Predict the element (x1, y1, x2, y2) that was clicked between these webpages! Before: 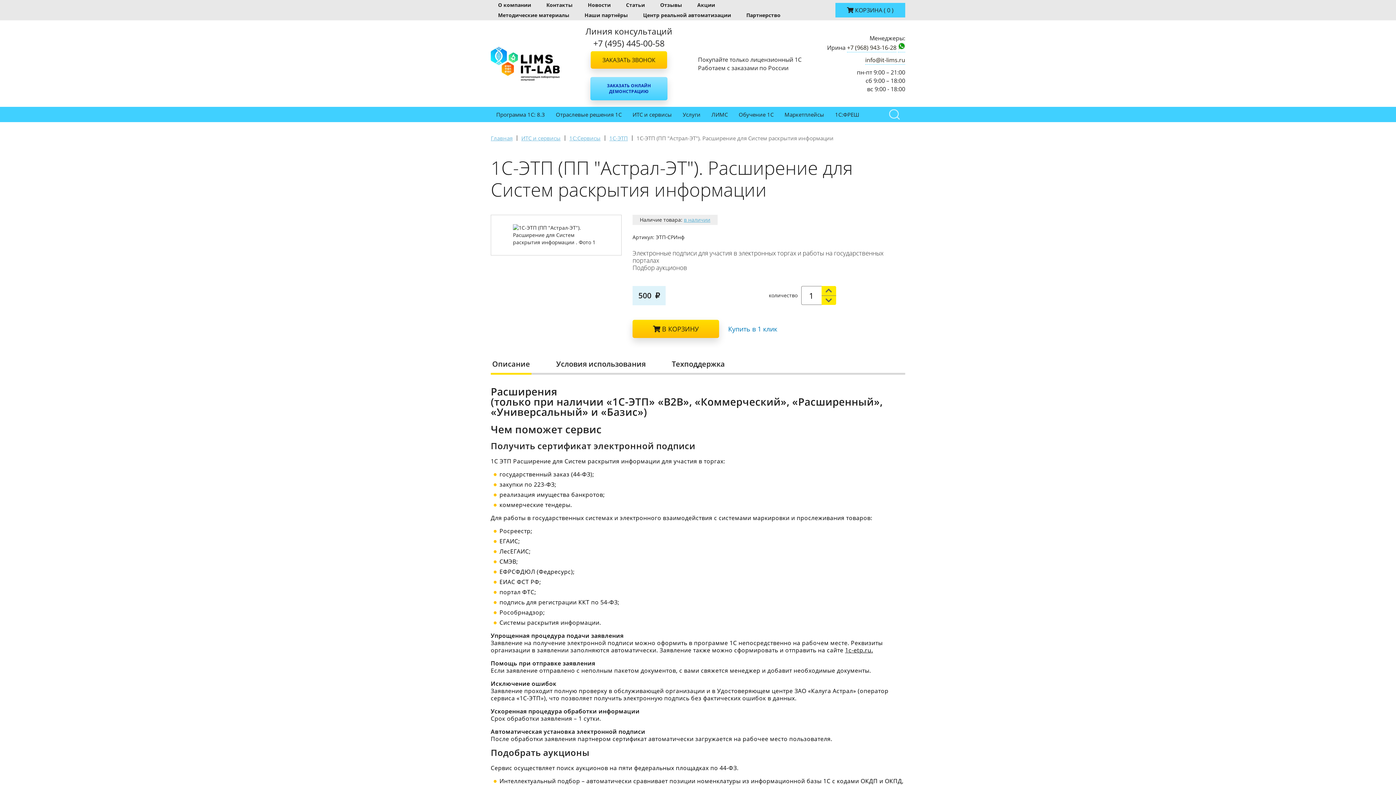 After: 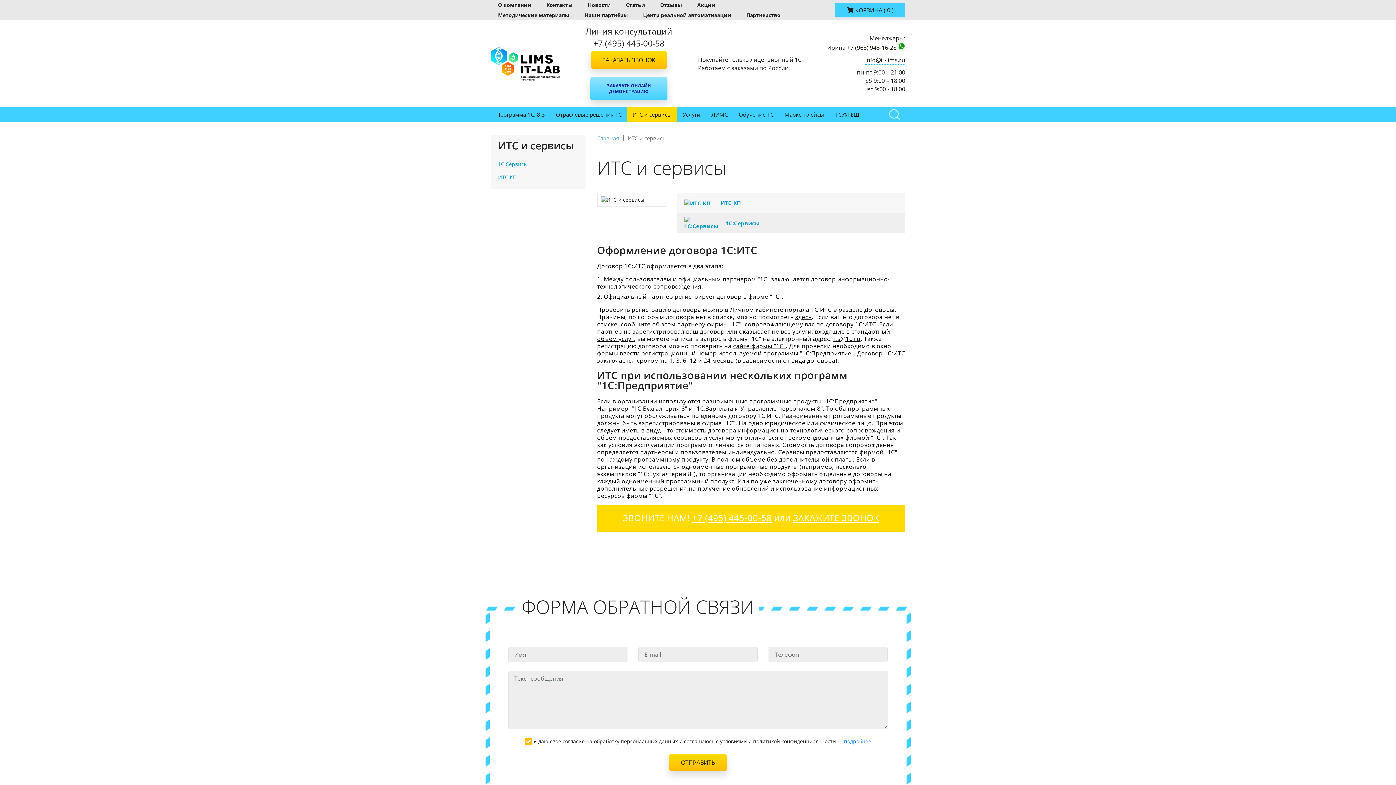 Action: bbox: (521, 134, 560, 141) label: ИТС и сервисы